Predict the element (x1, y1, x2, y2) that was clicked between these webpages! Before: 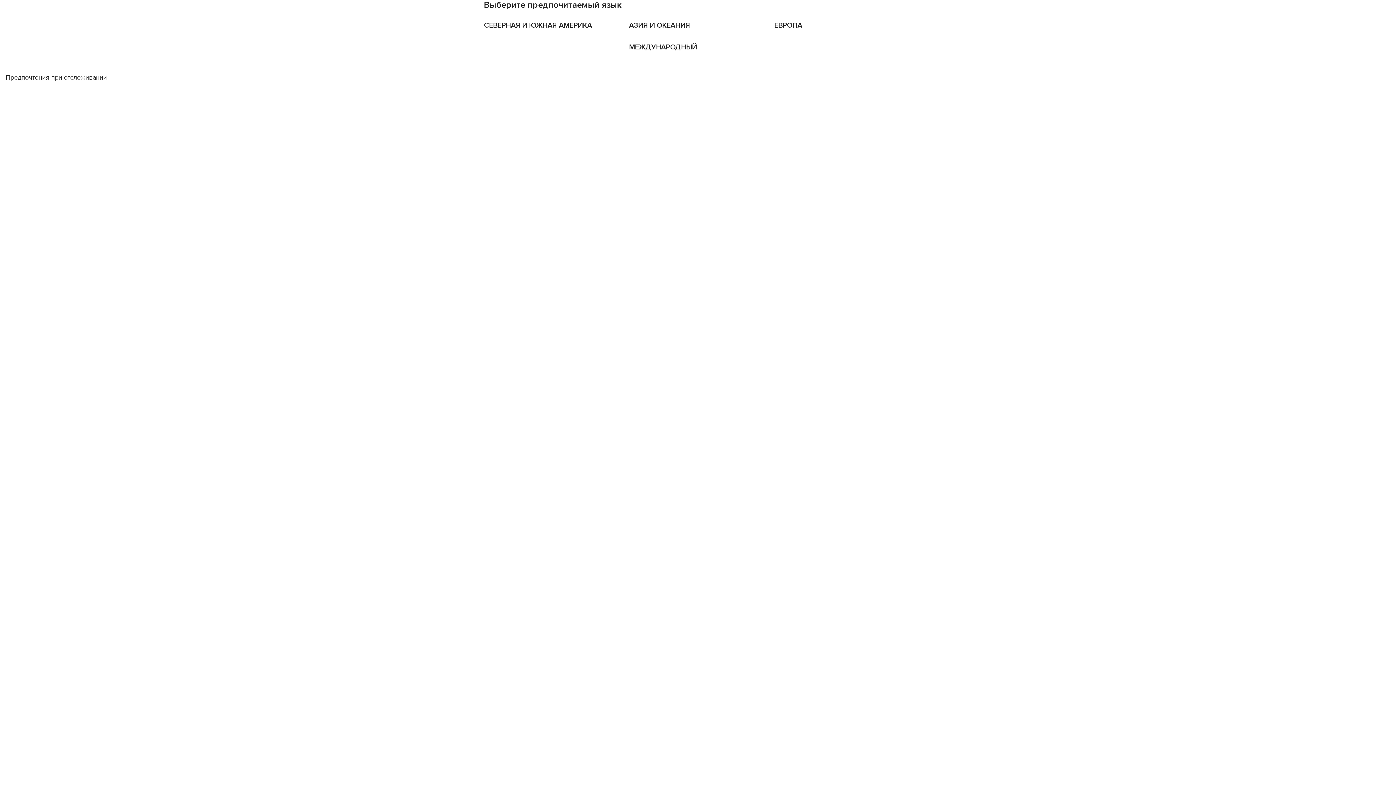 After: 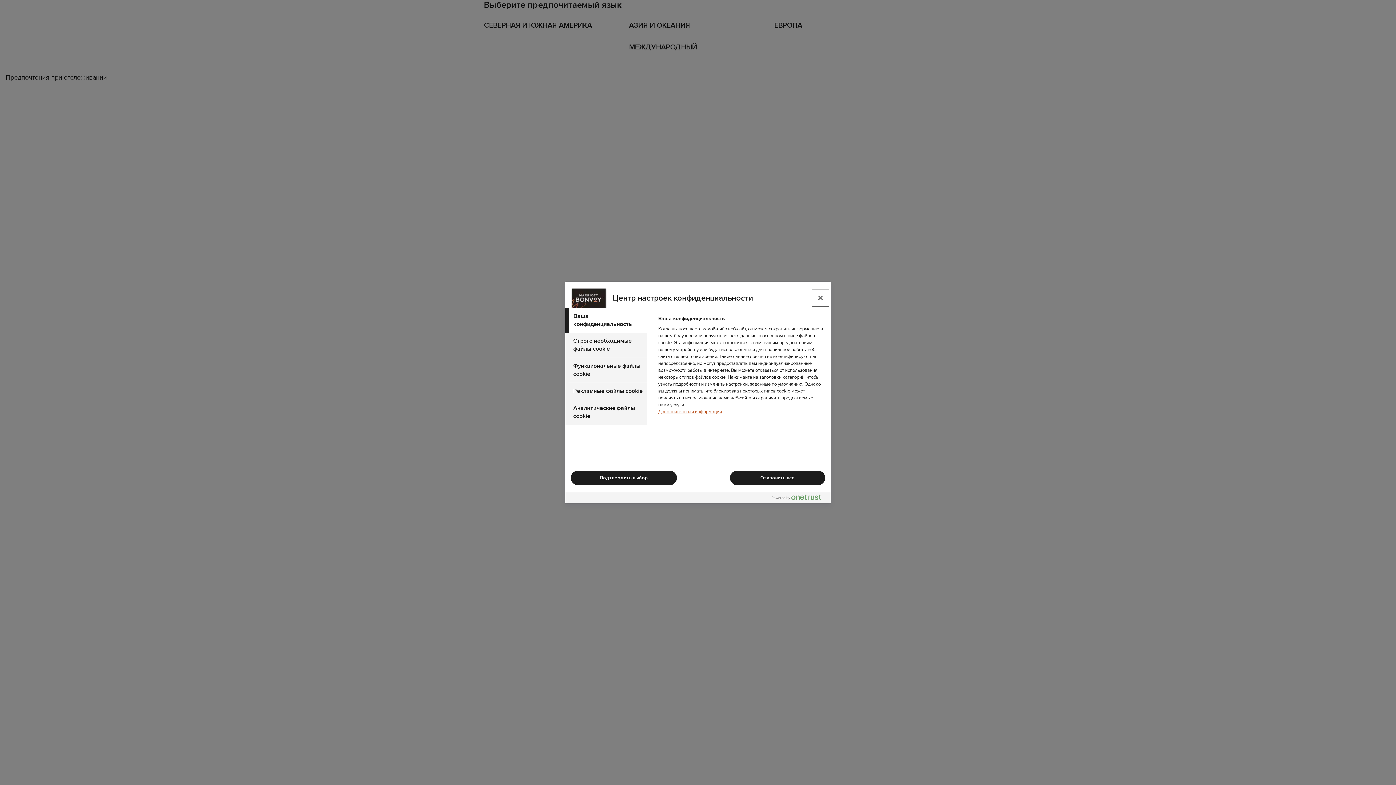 Action: label: Предпочтения при отслеживании bbox: (5, 74, 1390, 81)